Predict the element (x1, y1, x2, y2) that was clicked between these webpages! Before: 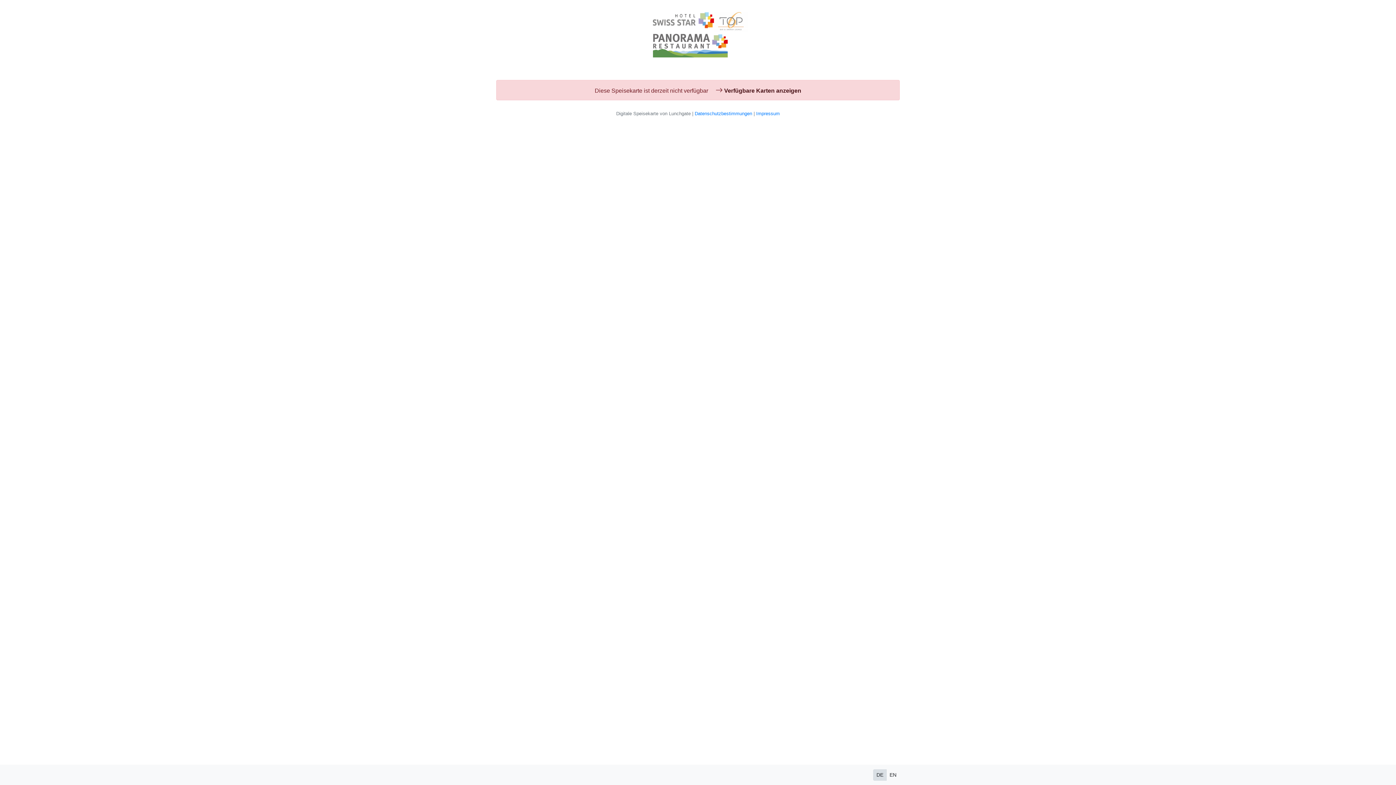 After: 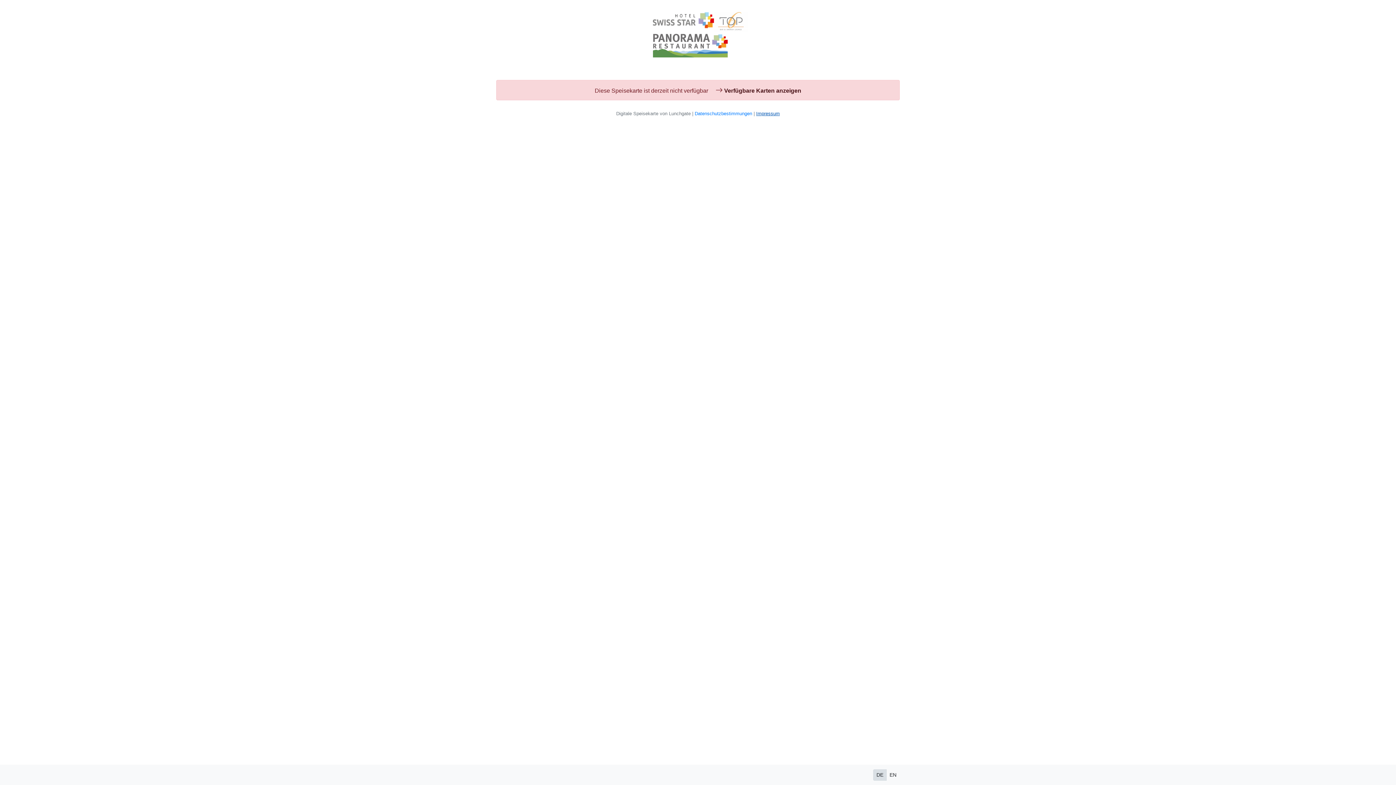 Action: label: Impressum bbox: (756, 110, 780, 116)